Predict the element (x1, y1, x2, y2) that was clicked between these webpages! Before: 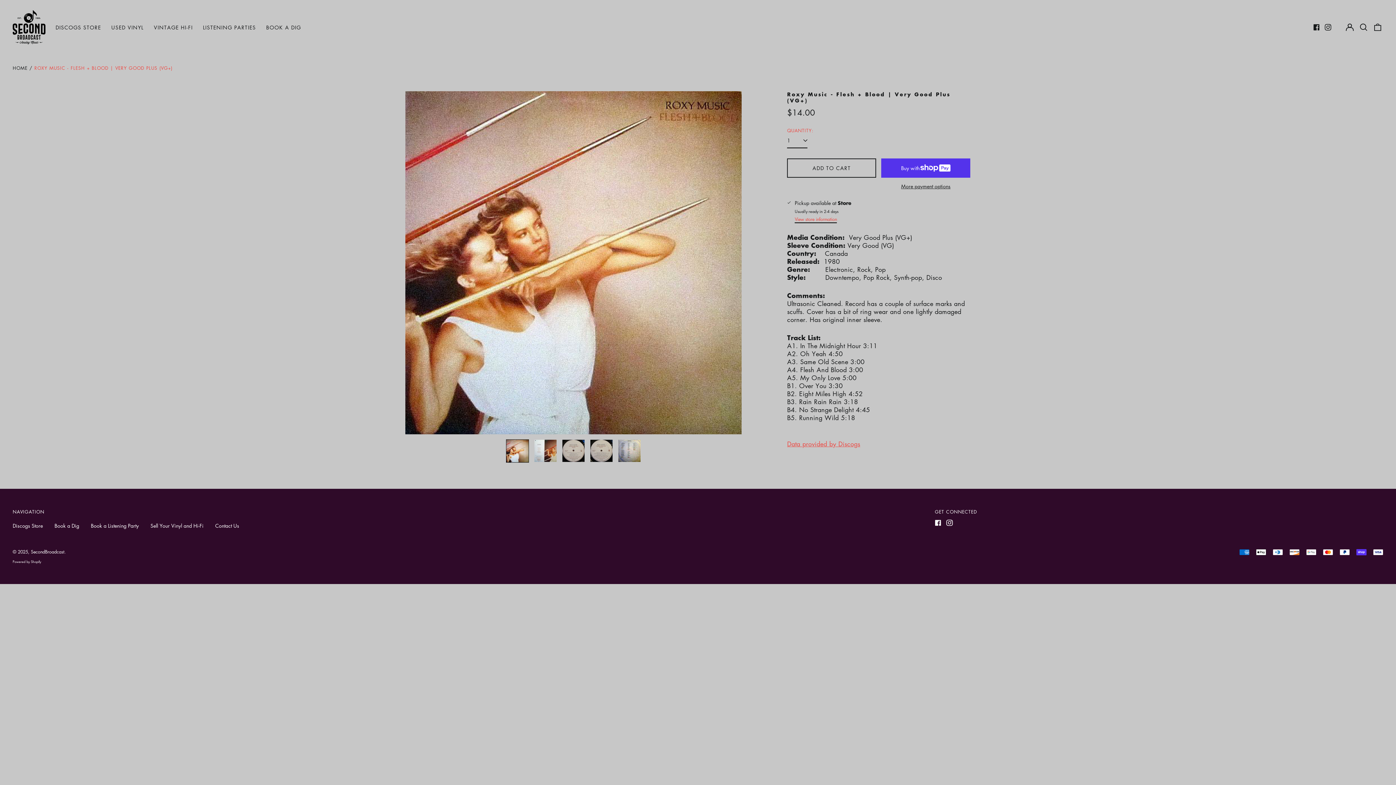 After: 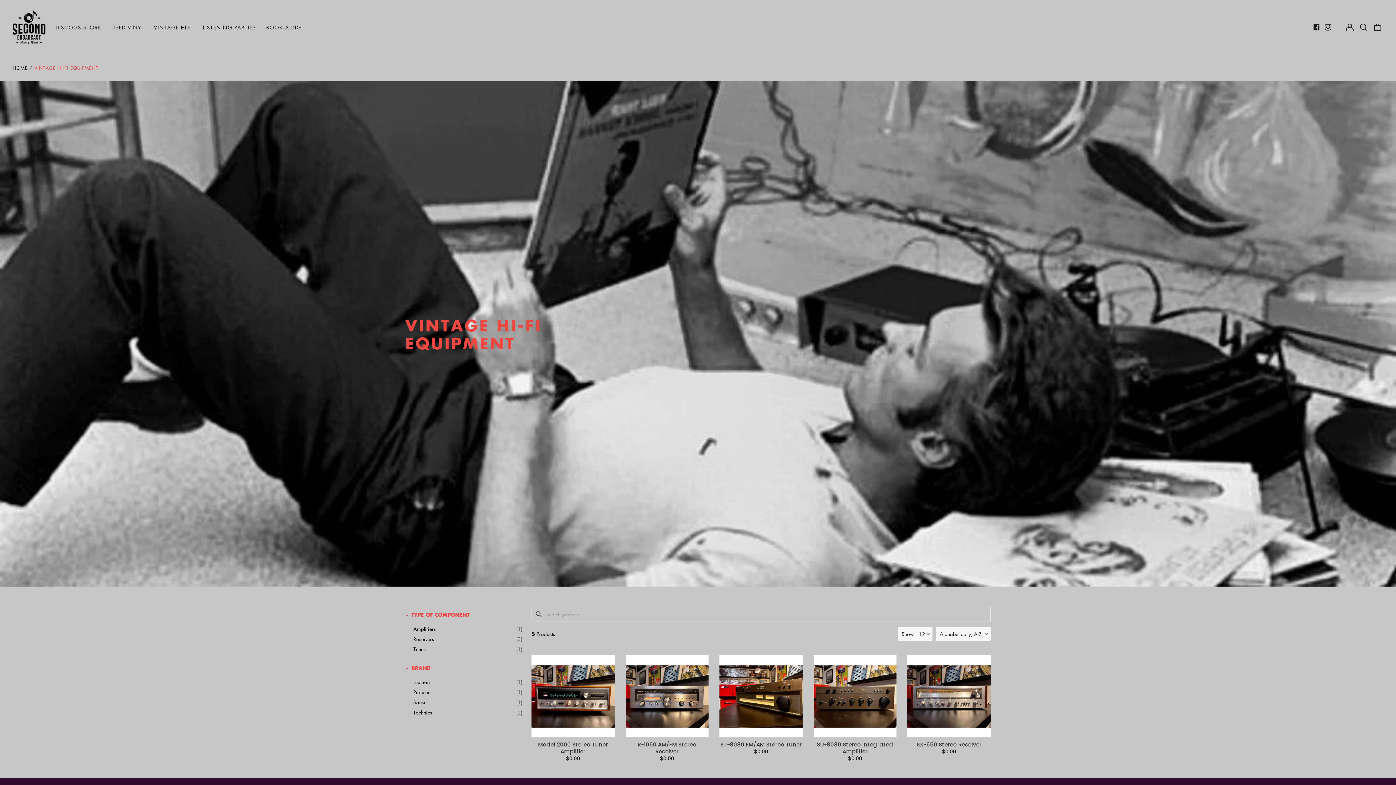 Action: bbox: (148, 21, 197, 33) label: VINTAGE HI-FI